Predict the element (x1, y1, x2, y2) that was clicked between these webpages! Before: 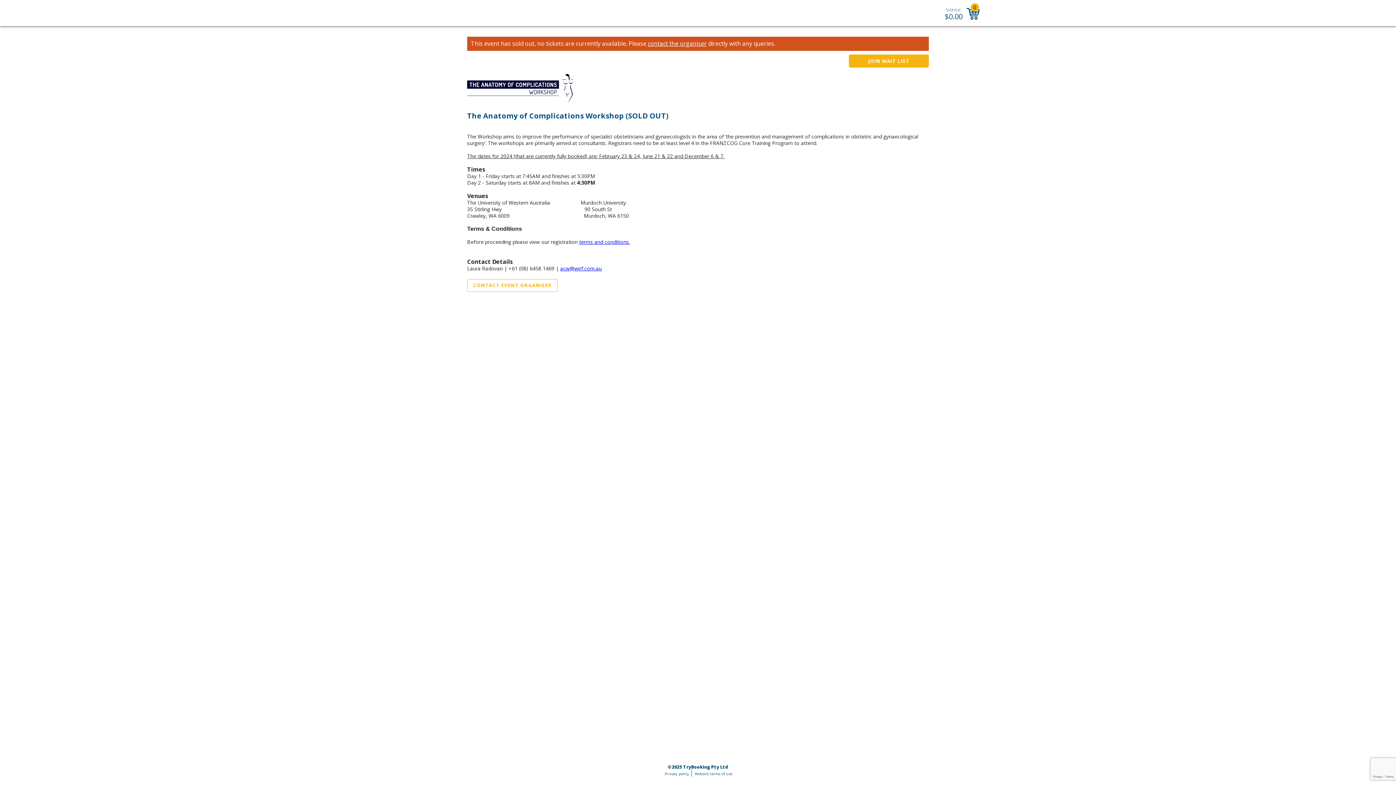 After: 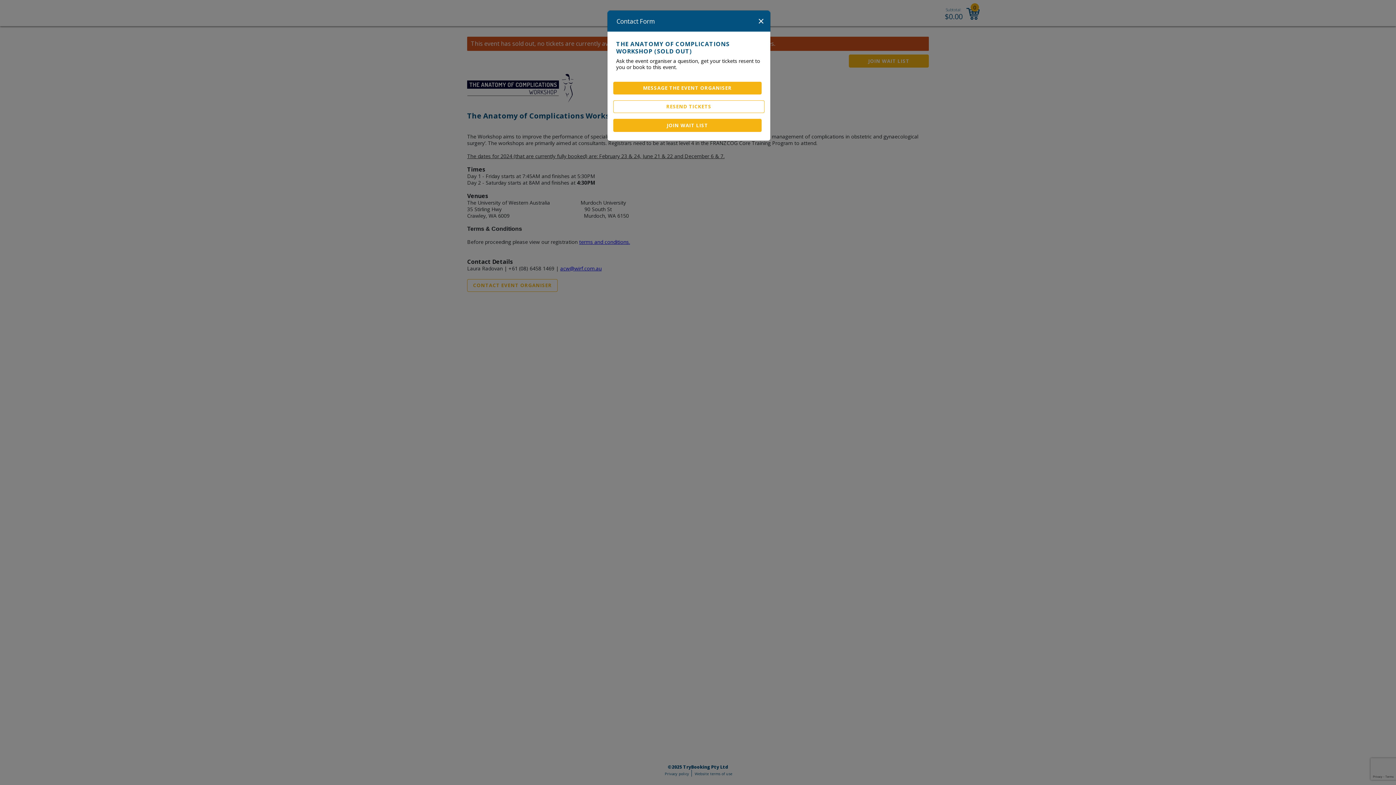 Action: label: contact the organiser bbox: (648, 40, 706, 47)